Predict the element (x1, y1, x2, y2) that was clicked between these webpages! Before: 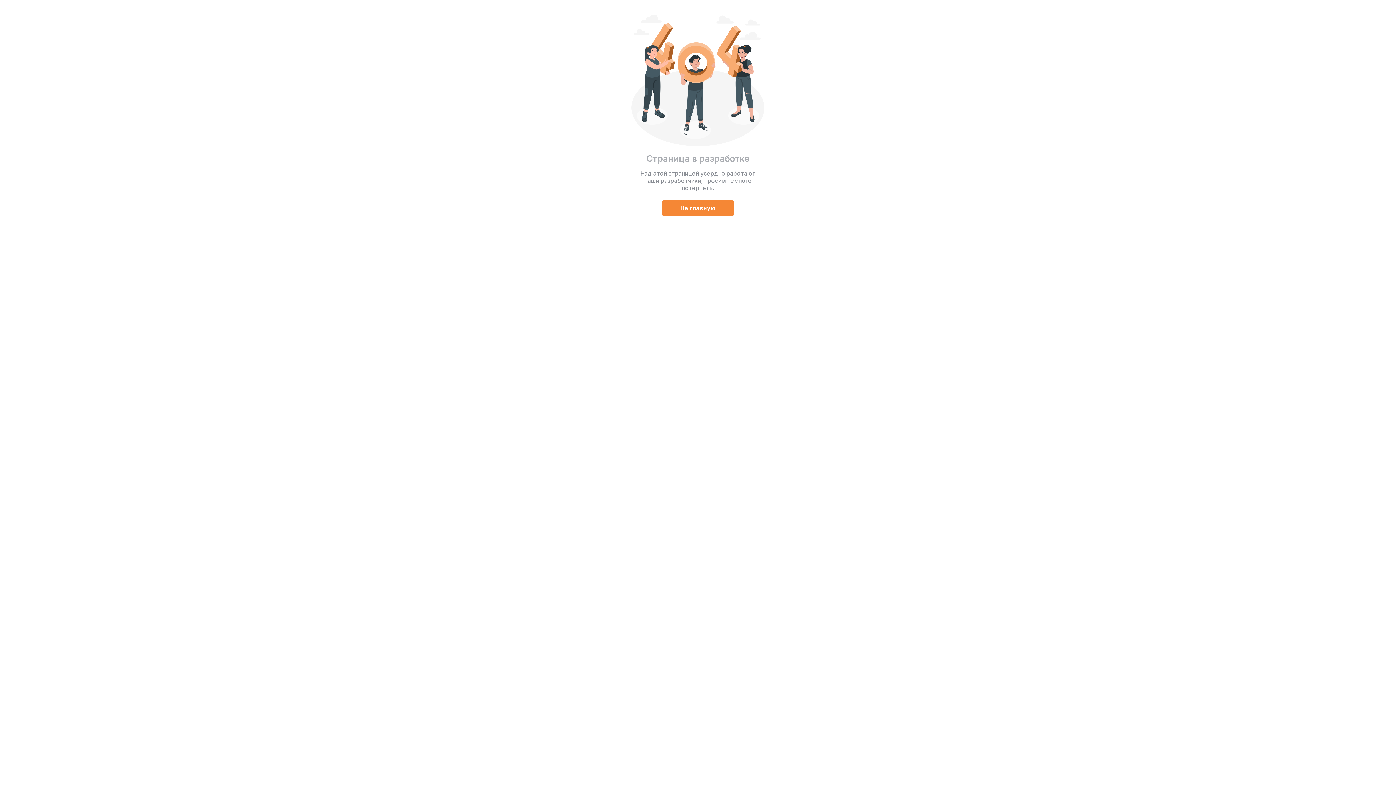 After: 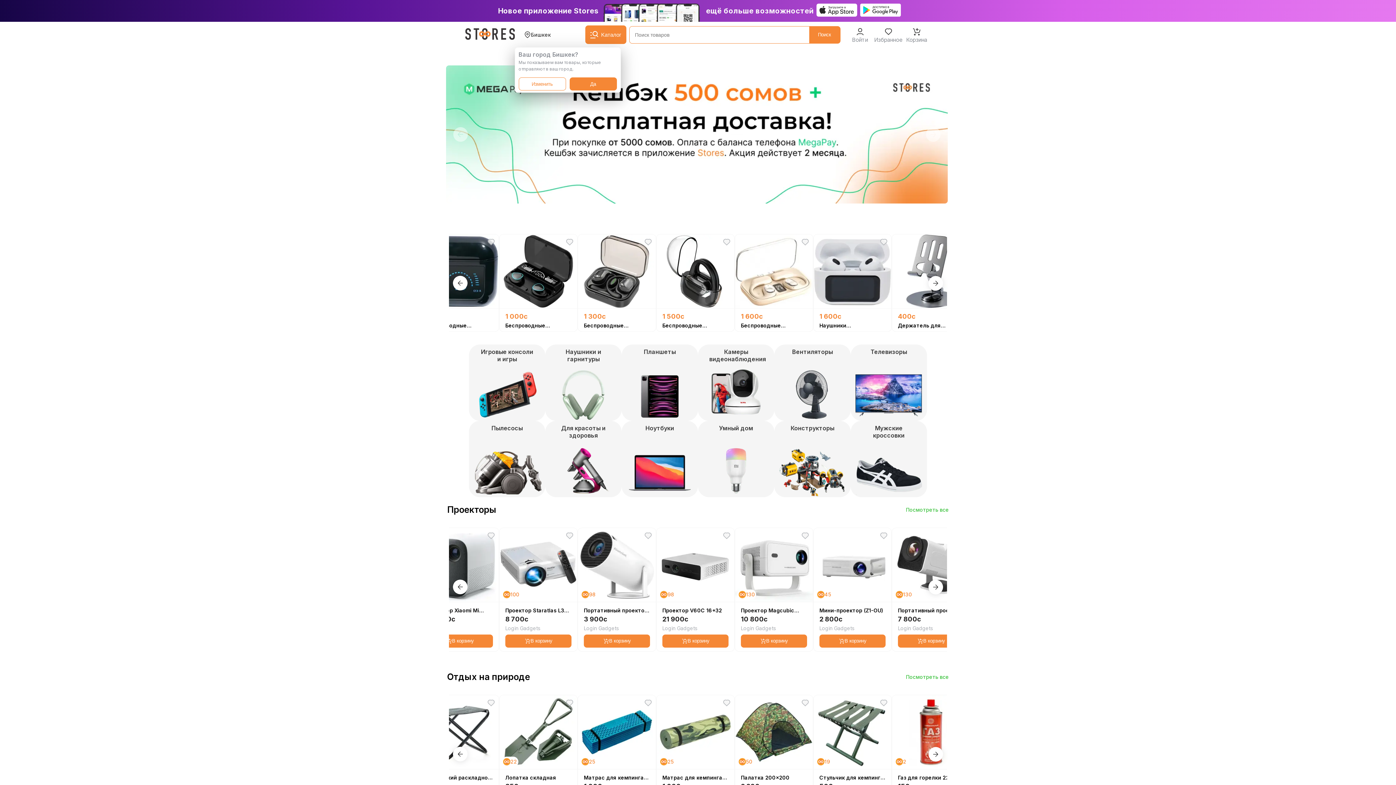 Action: bbox: (661, 200, 734, 216) label: На главную